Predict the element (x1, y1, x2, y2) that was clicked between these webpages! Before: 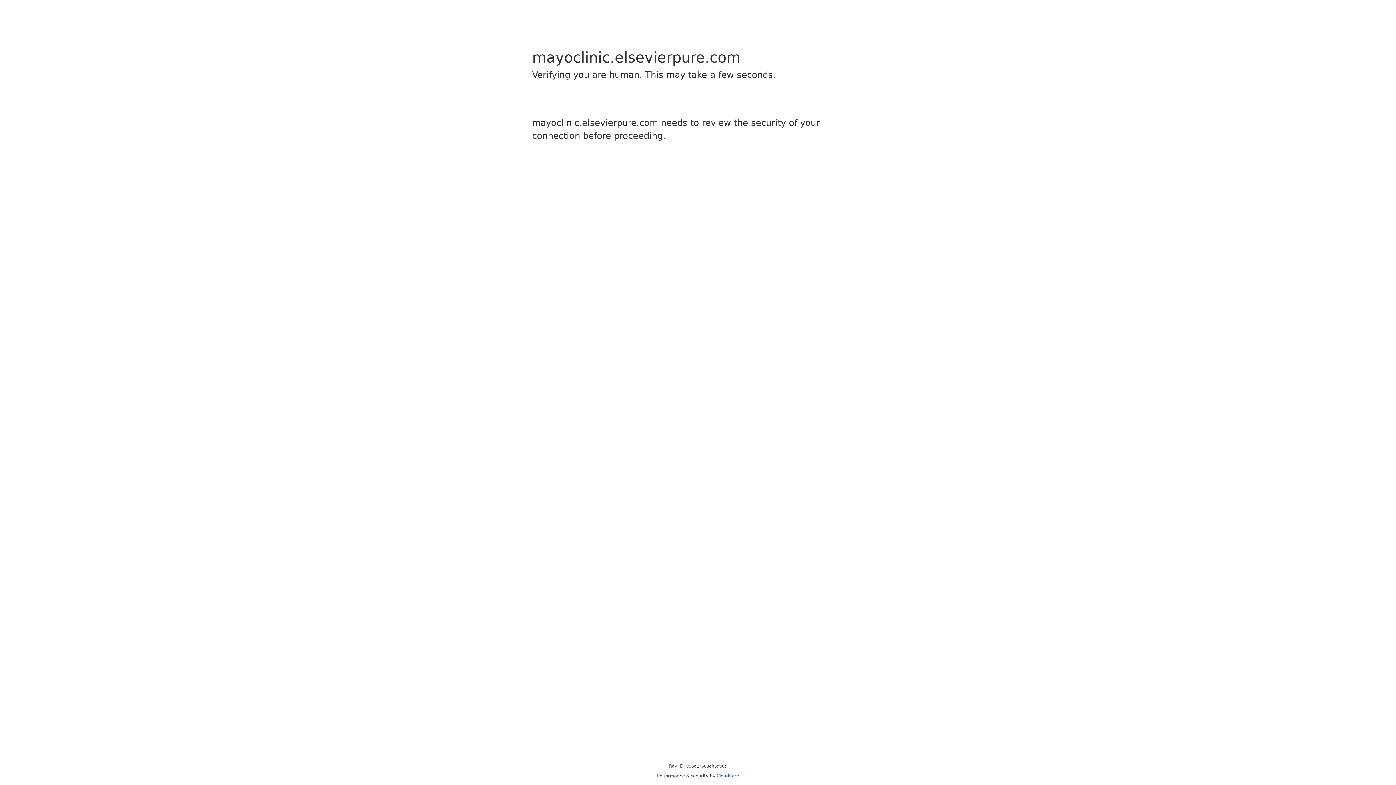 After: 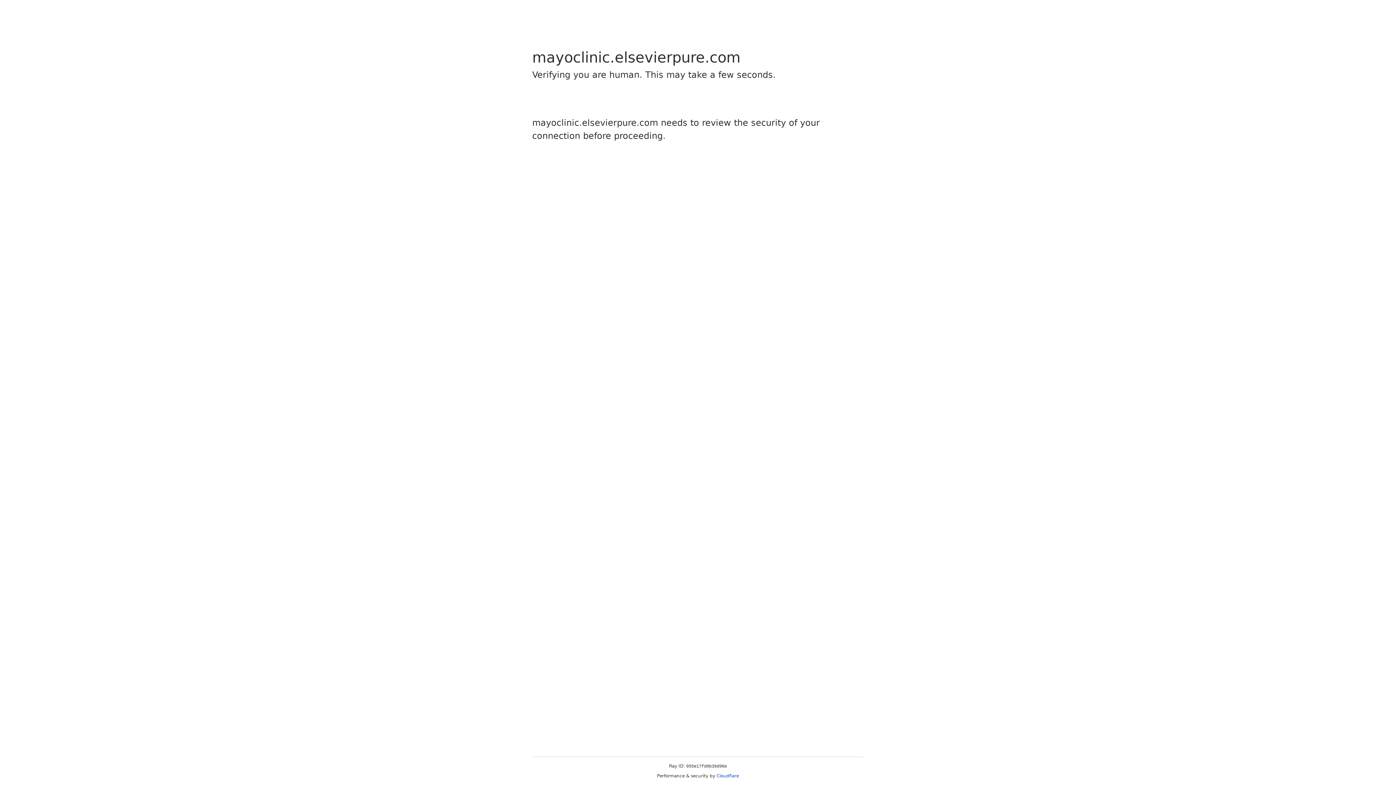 Action: bbox: (716, 773, 739, 778) label: Cloudflare